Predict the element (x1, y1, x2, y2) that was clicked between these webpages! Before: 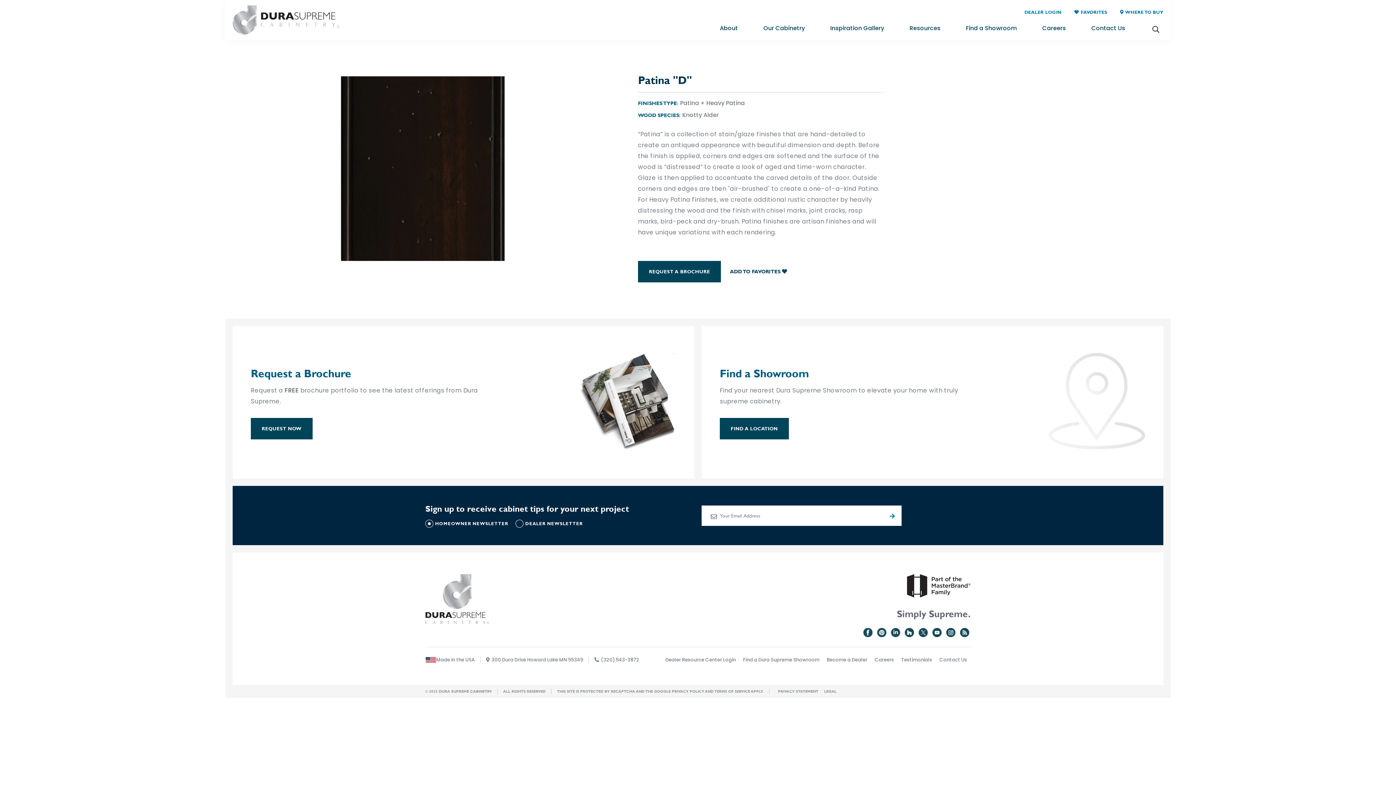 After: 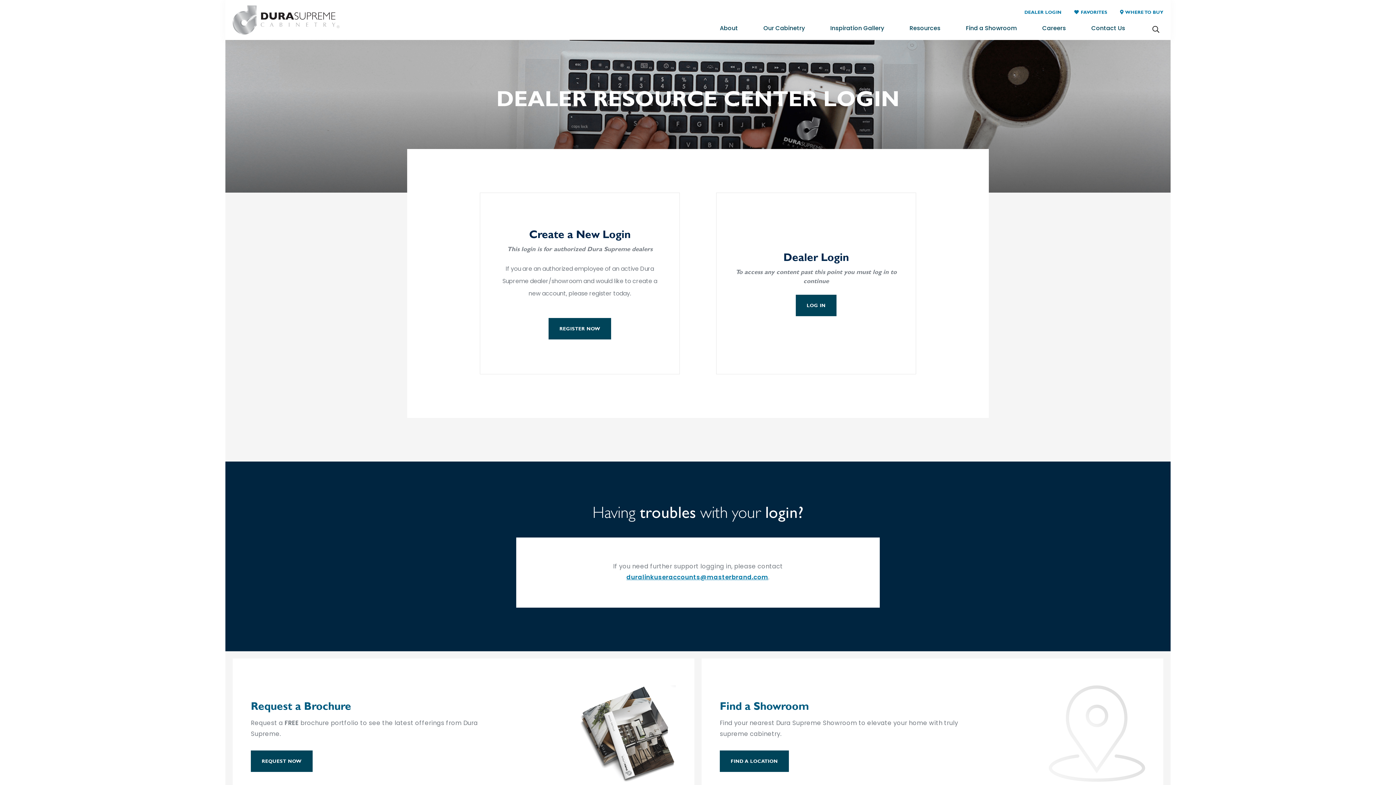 Action: label: Dealer Resource Center Login bbox: (661, 656, 739, 663)